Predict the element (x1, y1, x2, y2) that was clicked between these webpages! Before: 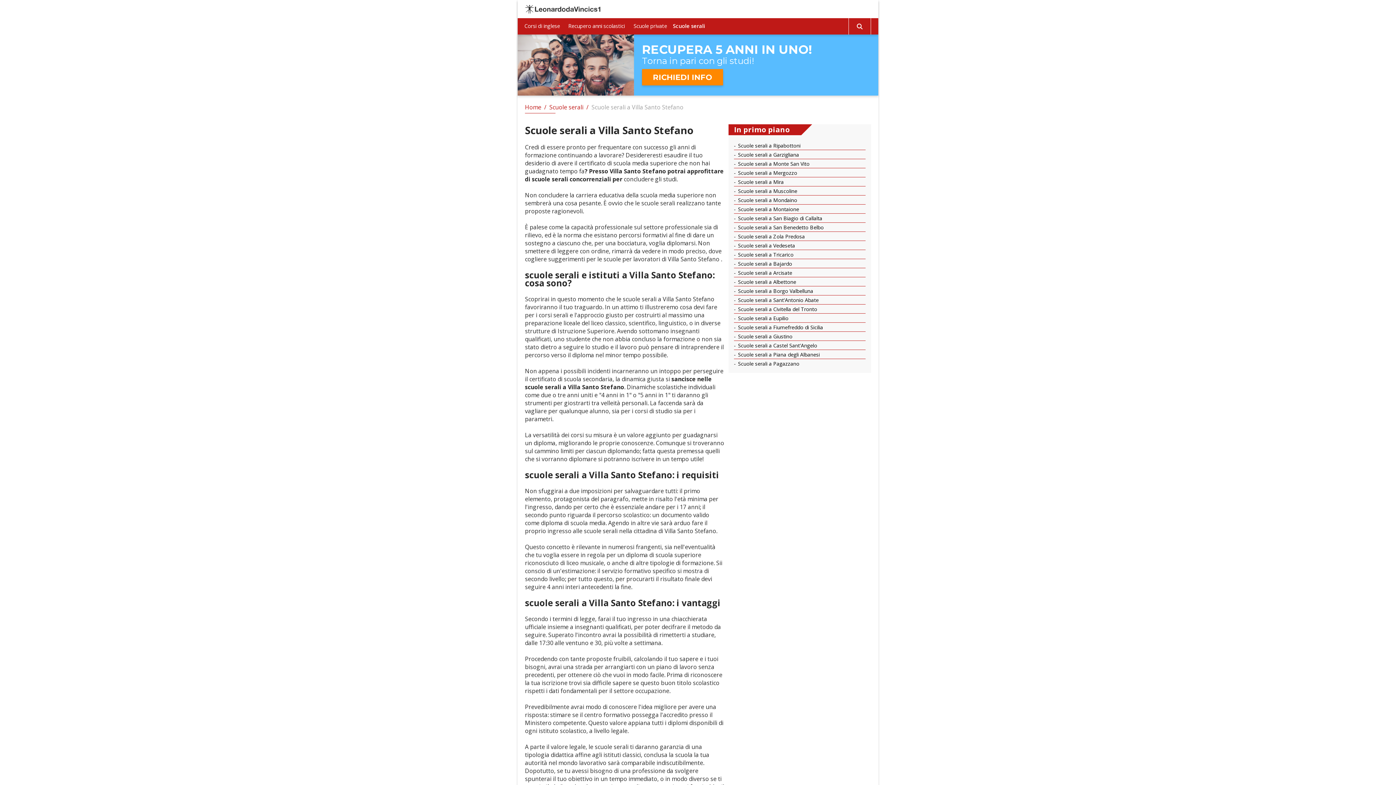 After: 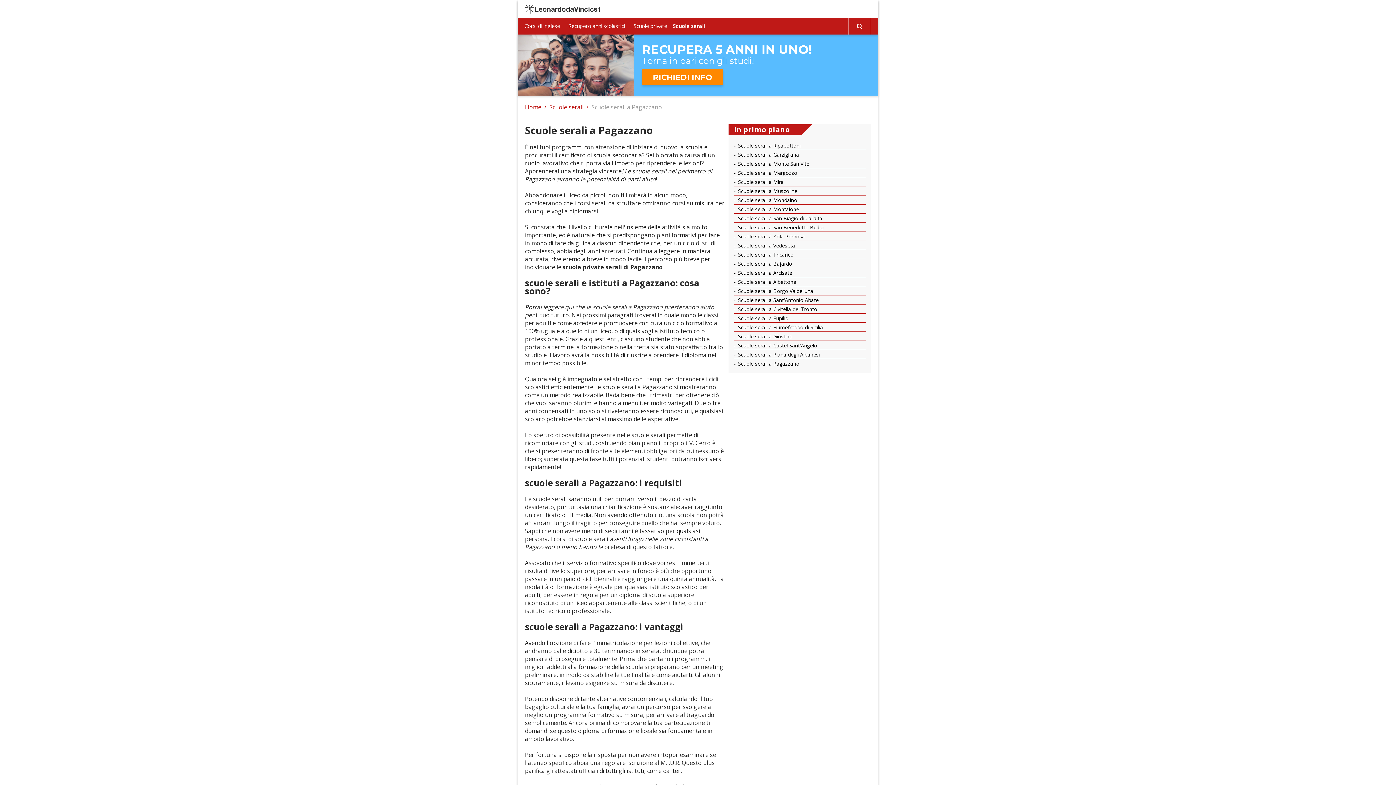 Action: bbox: (734, 360, 799, 367) label:  Scuole serali a Pagazzano